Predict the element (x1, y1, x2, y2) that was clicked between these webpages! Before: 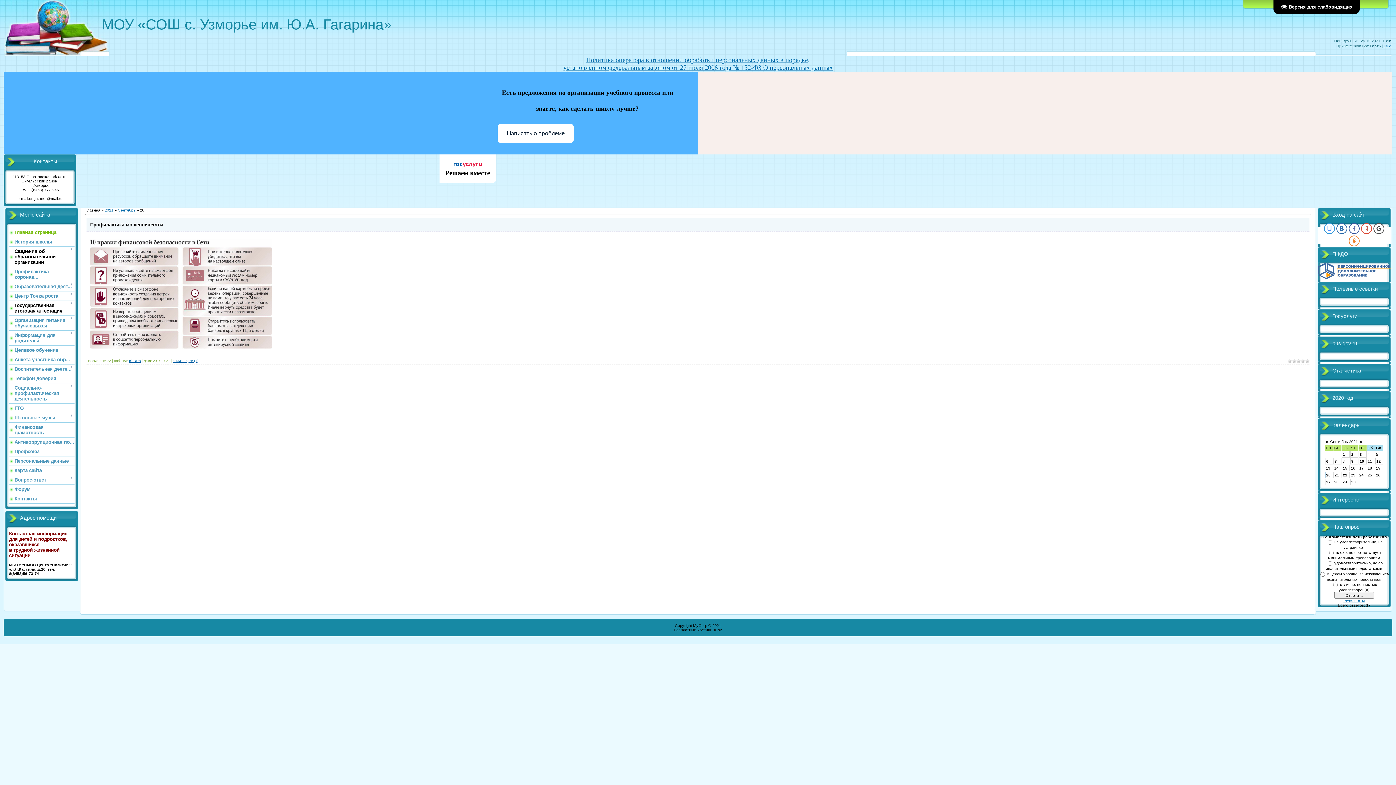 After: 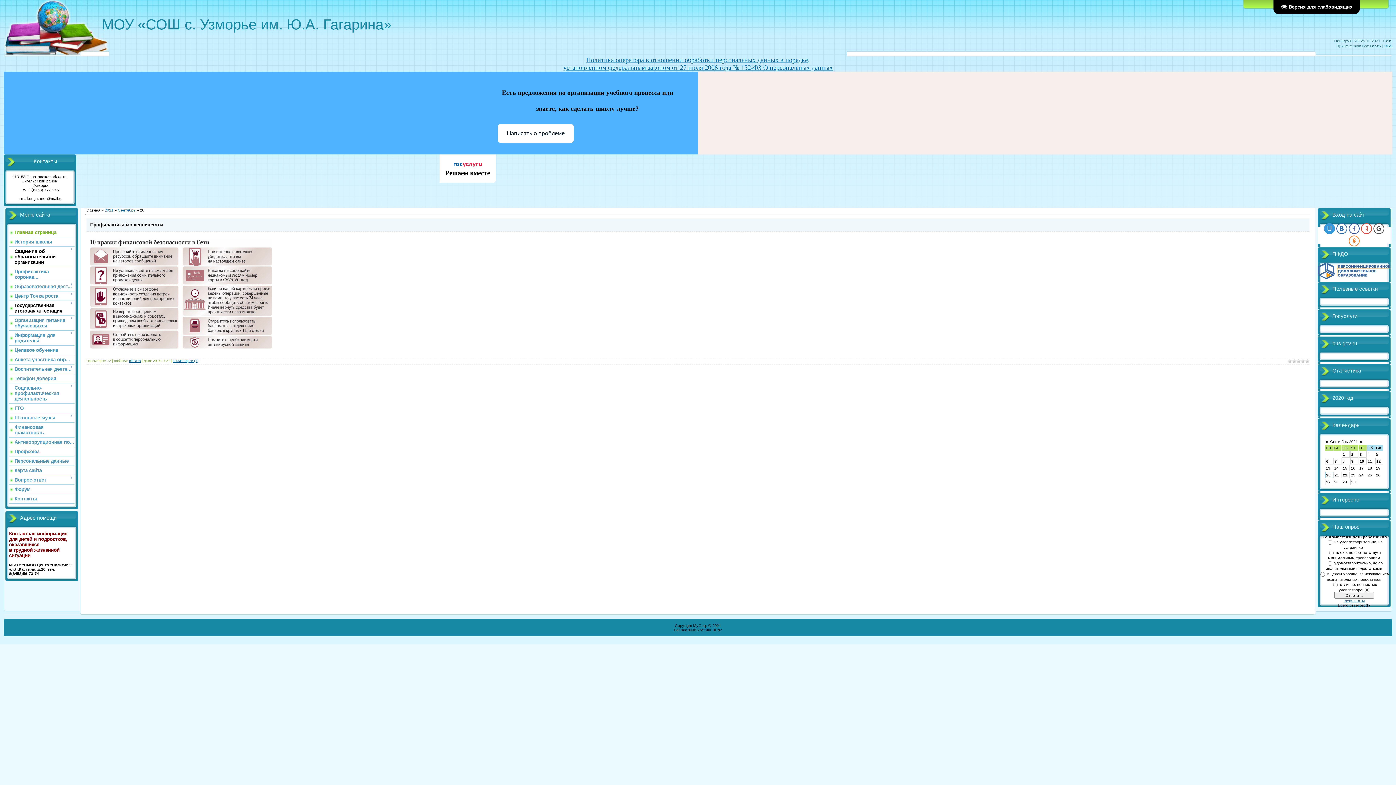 Action: bbox: (1324, 223, 1335, 234)